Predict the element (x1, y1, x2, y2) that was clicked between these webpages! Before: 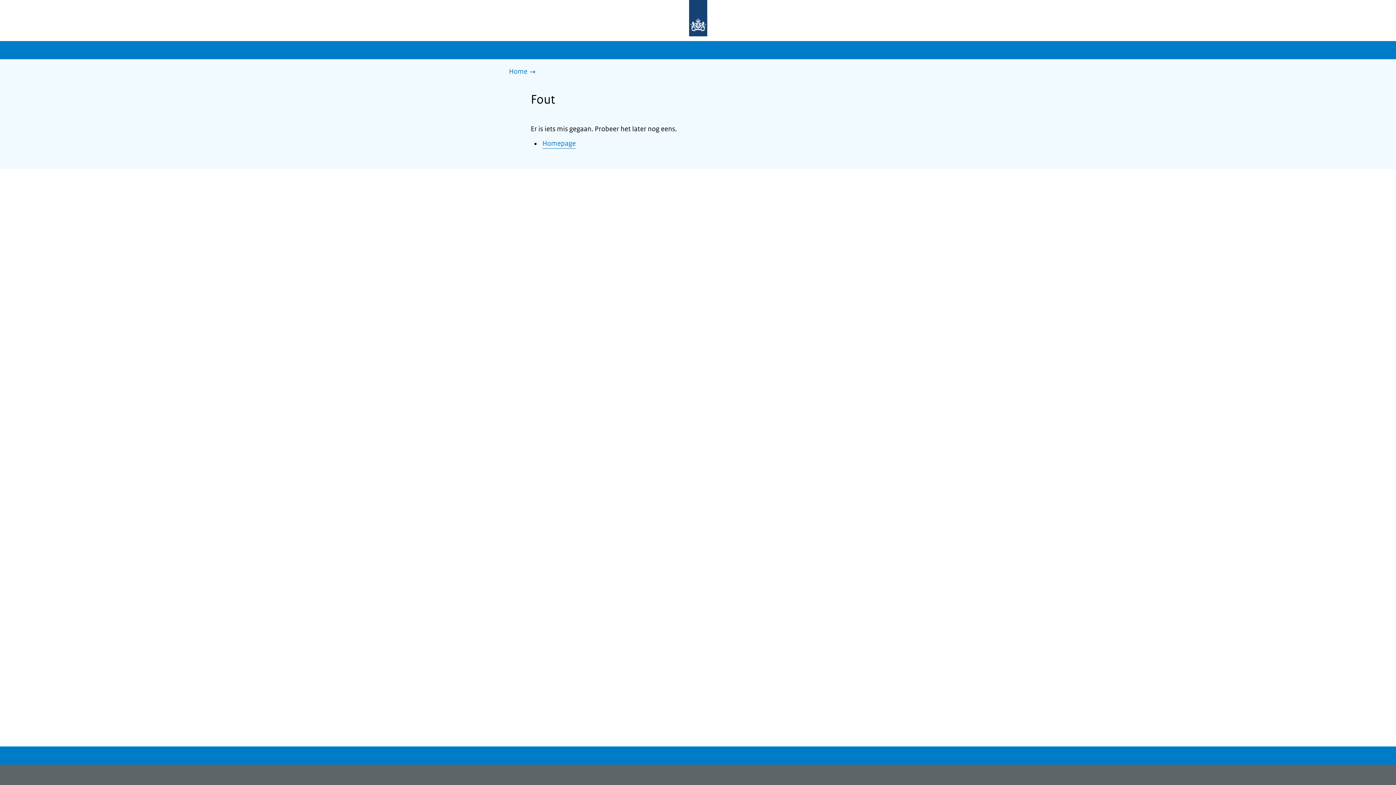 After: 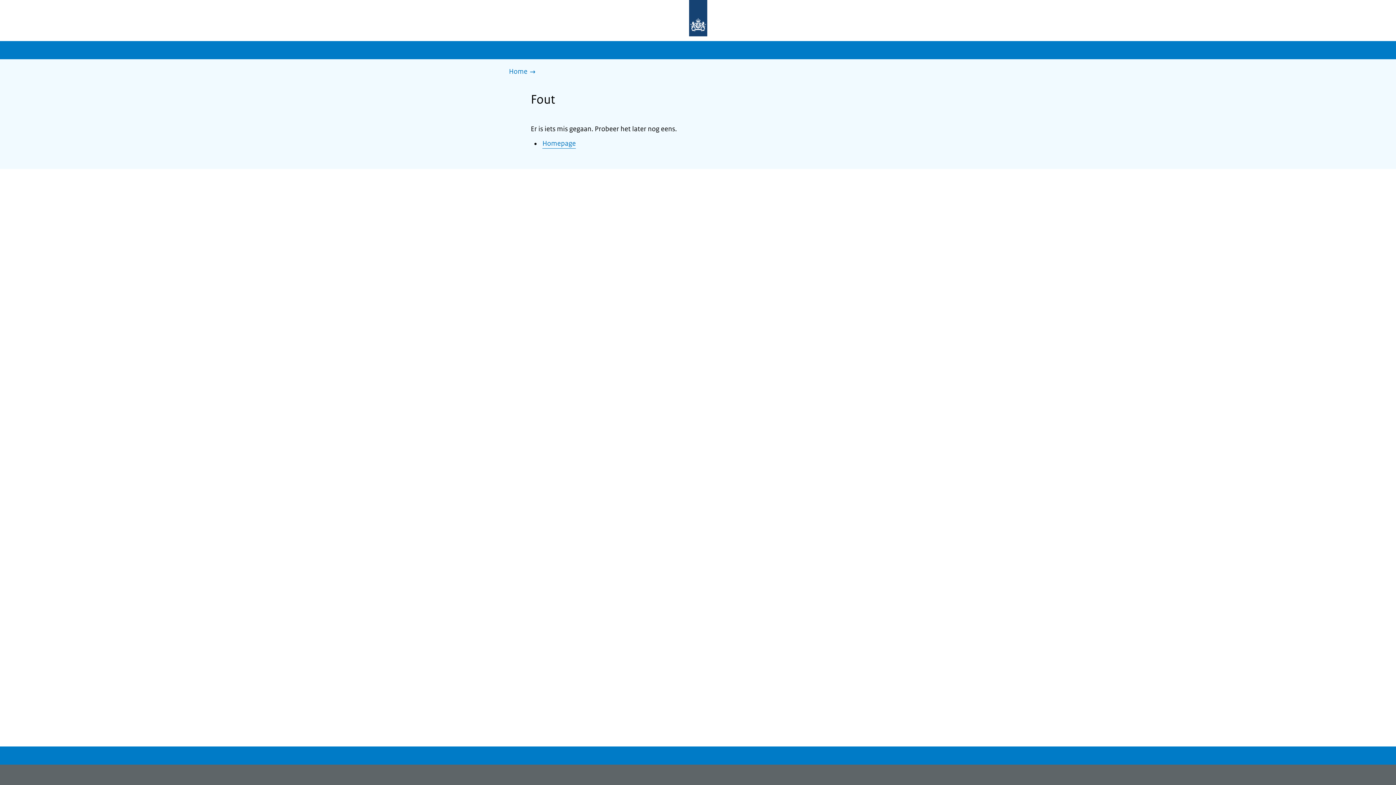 Action: label: Naar de homepage bbox: (677, 0, 719, 37)